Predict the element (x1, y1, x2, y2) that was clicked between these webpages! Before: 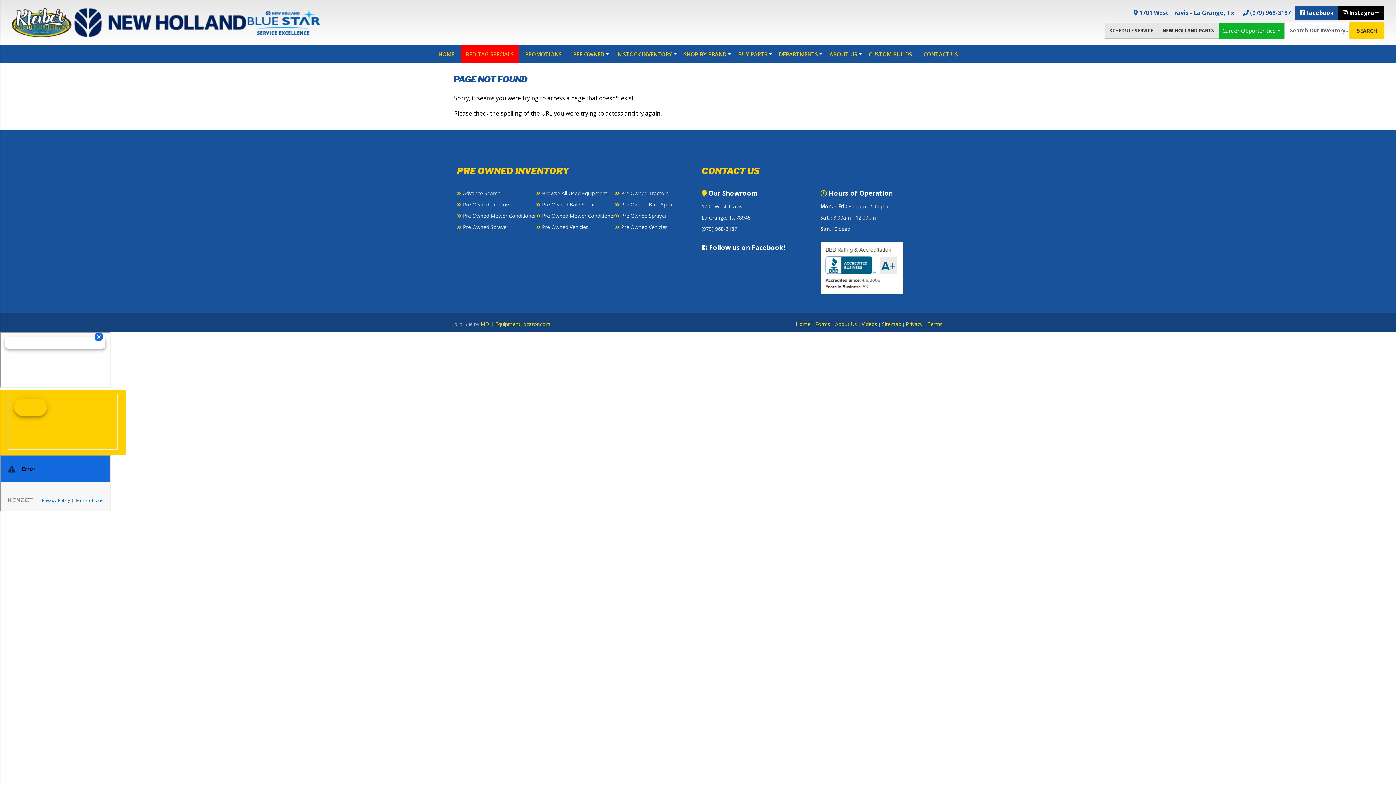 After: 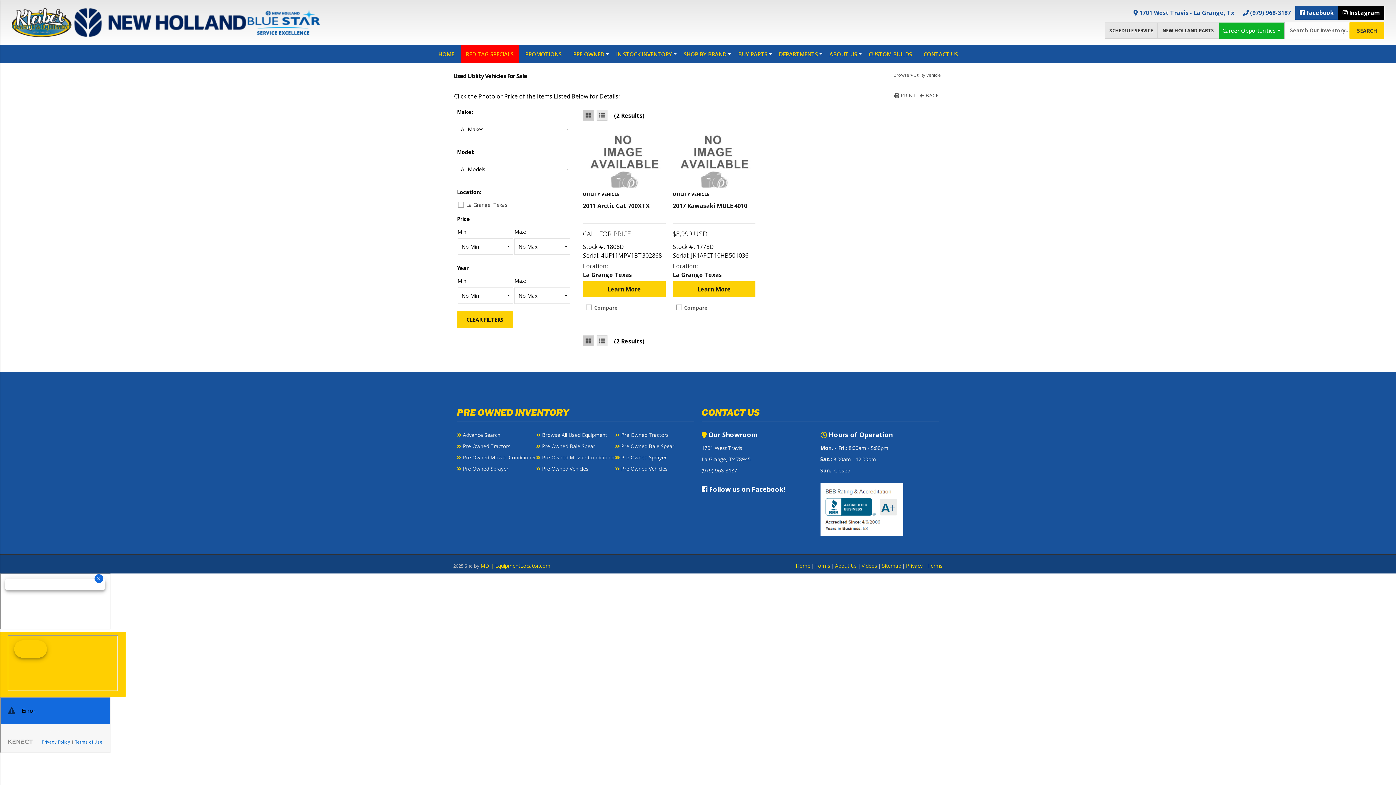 Action: bbox: (615, 223, 667, 230) label:  Pre Owned Vehicles